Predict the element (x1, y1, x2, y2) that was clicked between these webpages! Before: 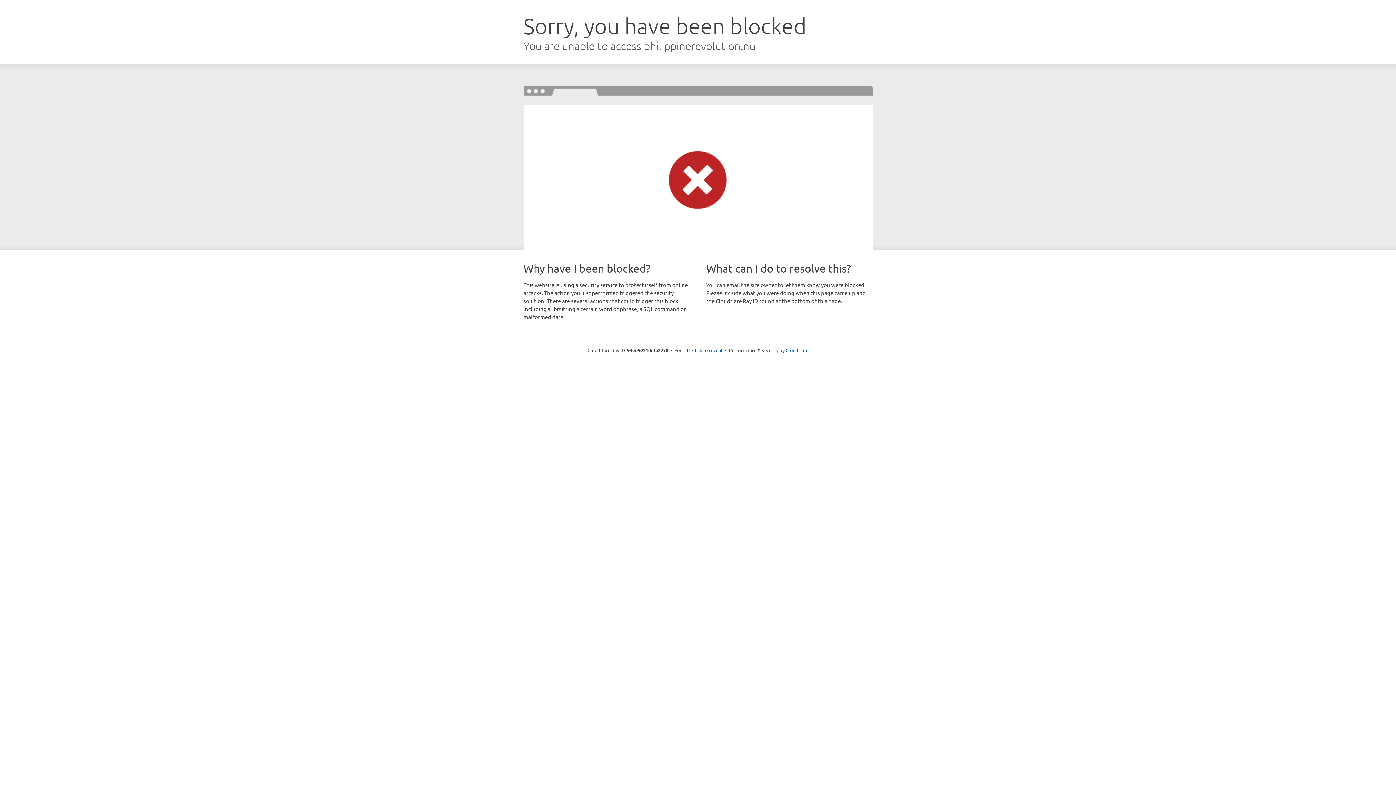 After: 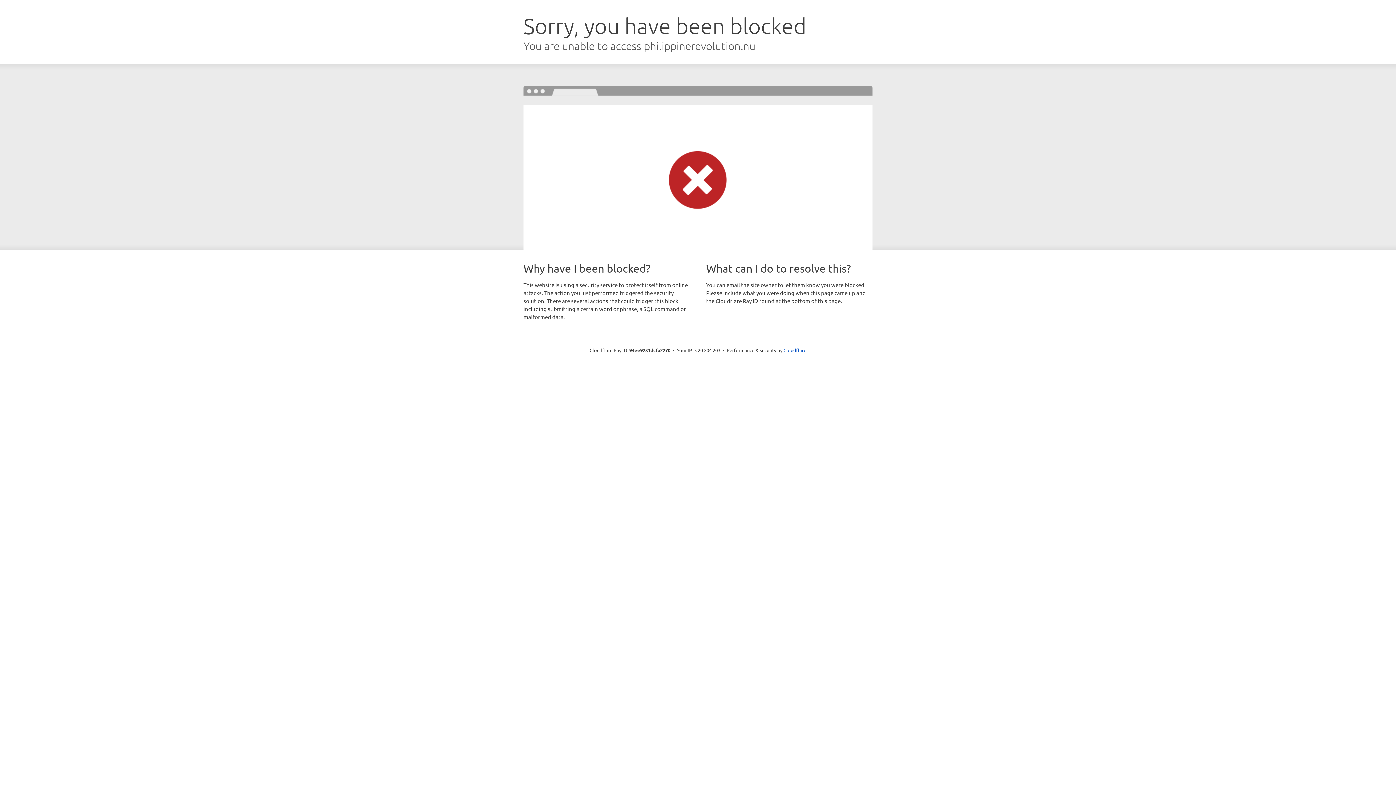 Action: label: Click to reveal bbox: (692, 346, 722, 353)